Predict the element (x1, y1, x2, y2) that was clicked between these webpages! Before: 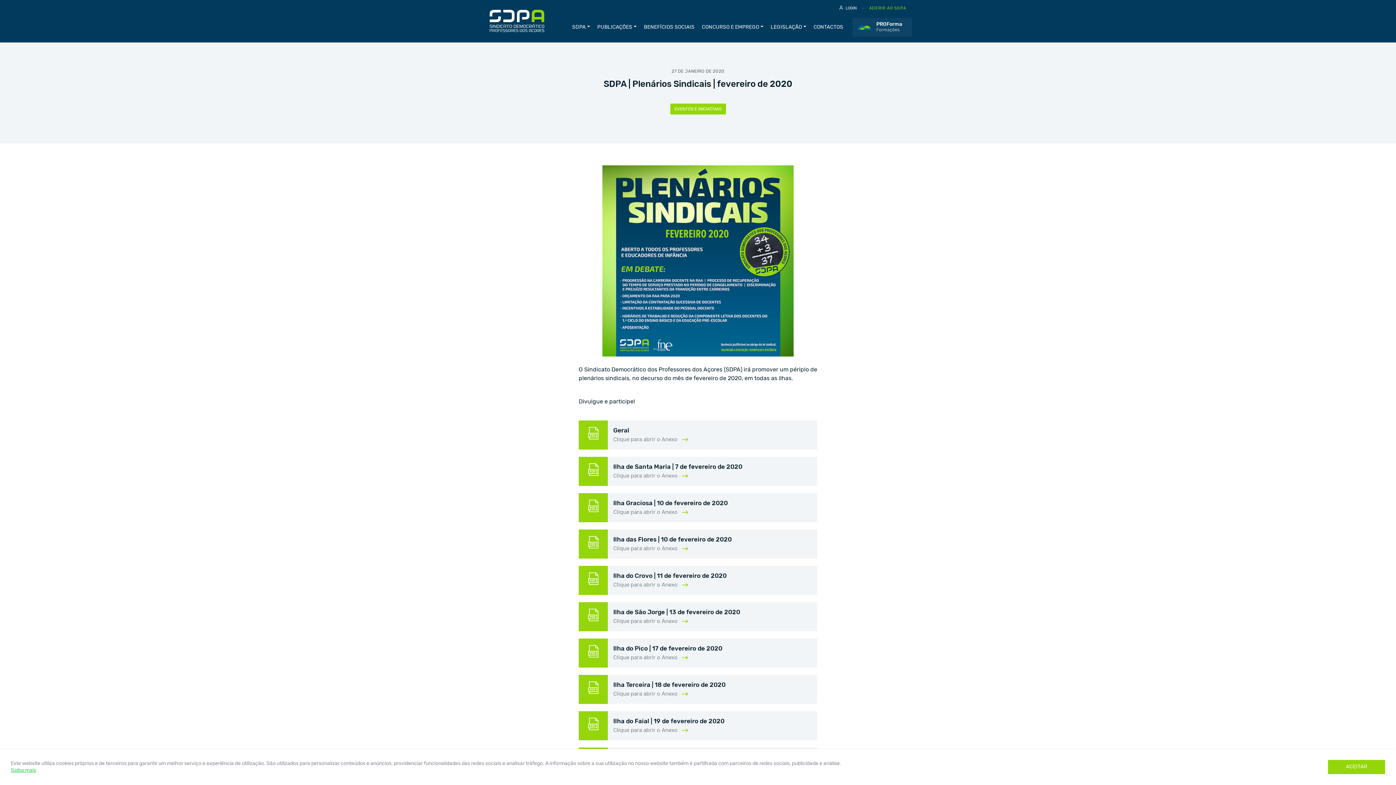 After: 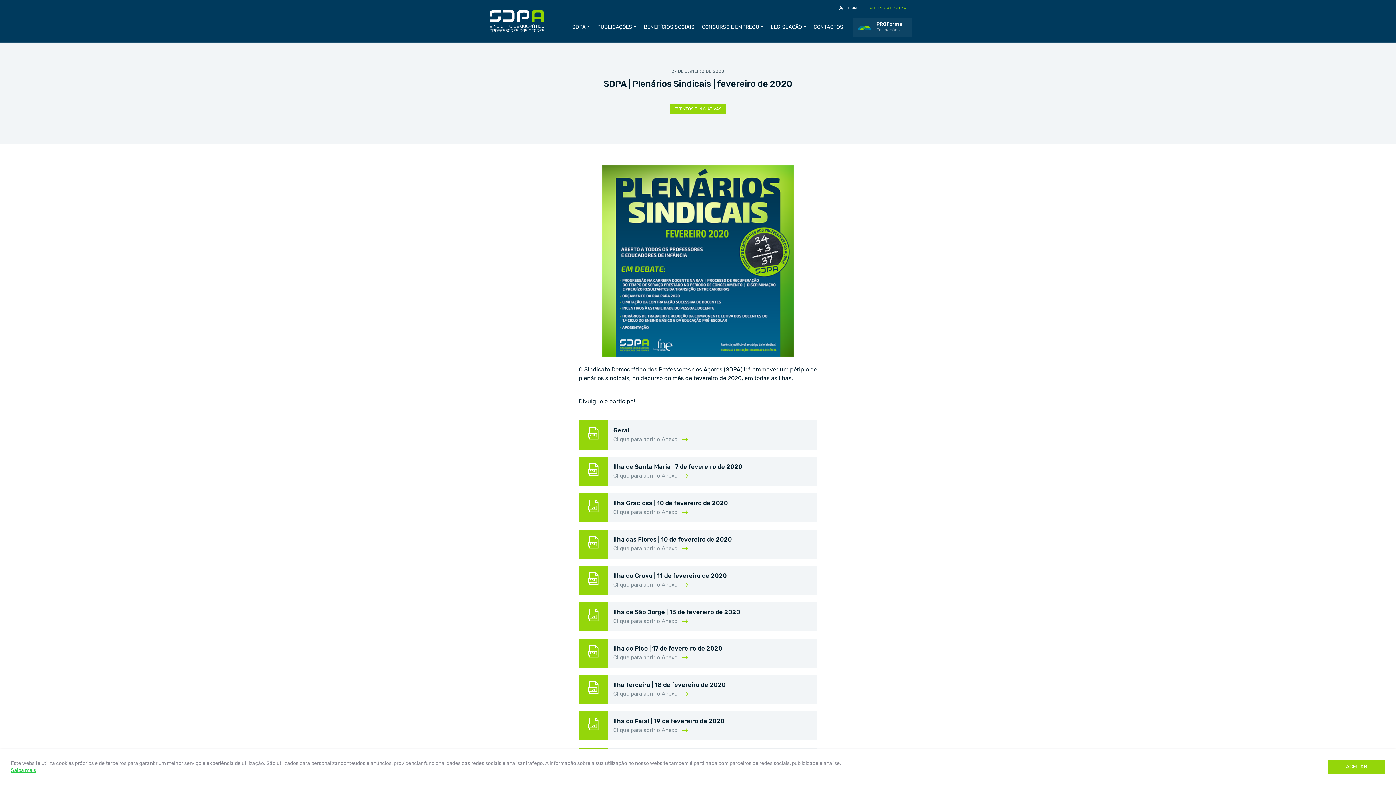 Action: bbox: (613, 509, 688, 515) label: Clique para abrir o Anexo 